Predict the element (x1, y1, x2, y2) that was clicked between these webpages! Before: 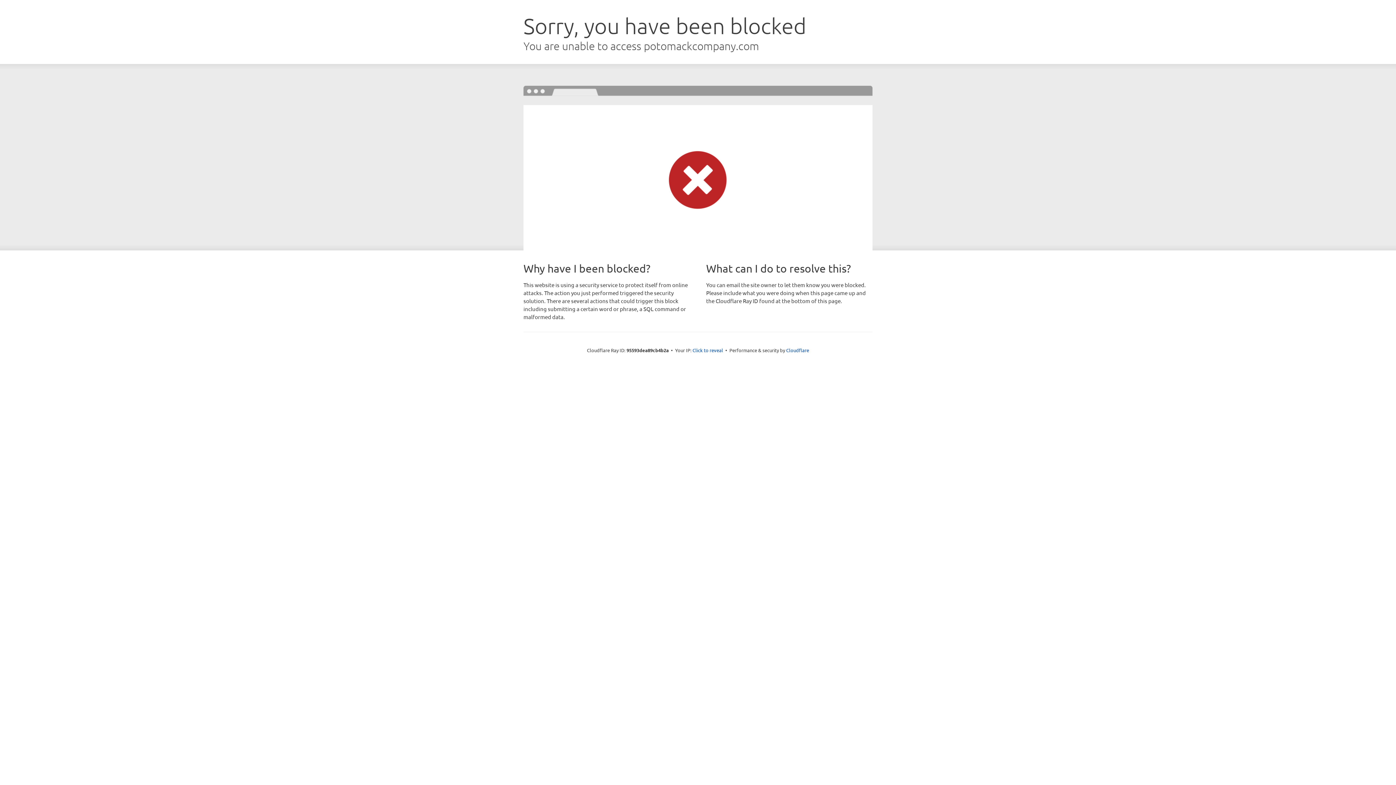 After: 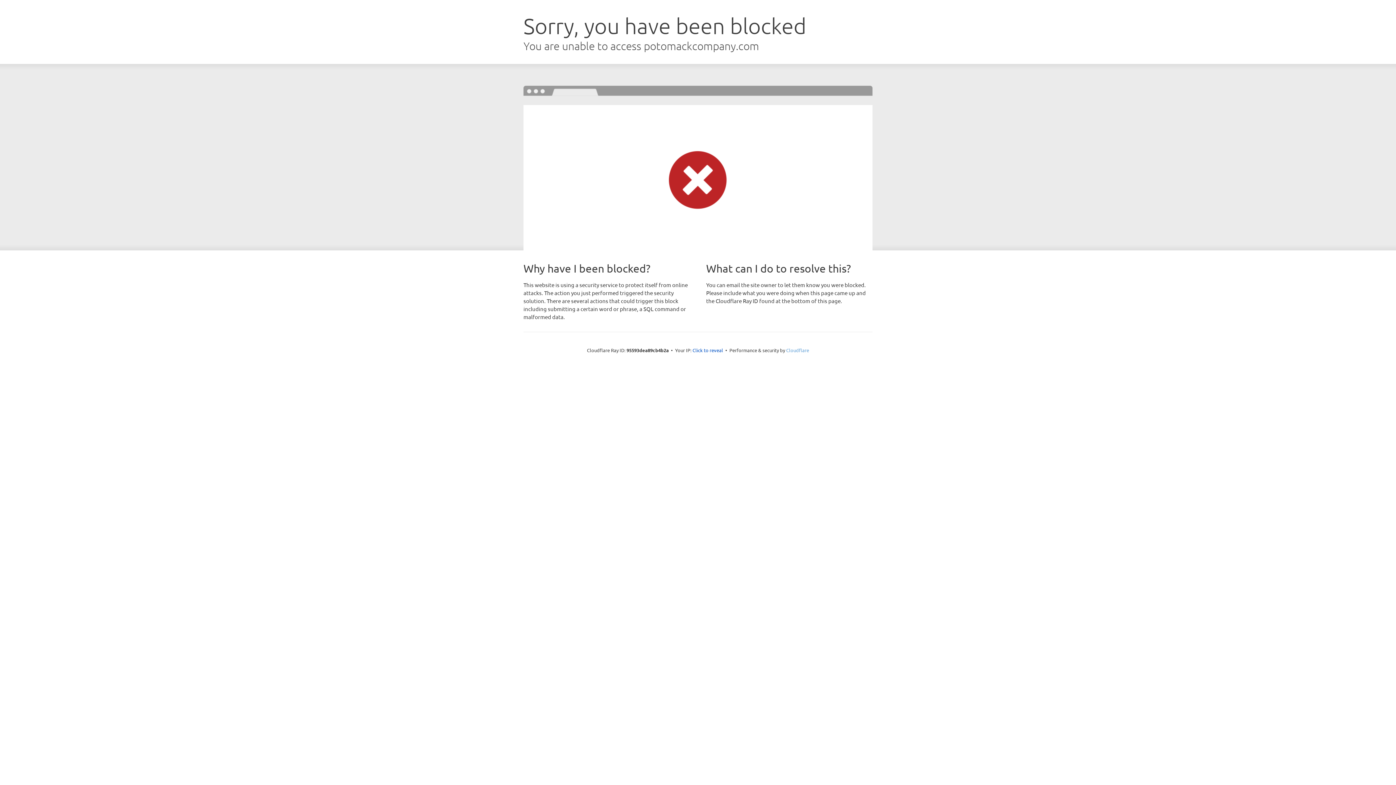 Action: label: Cloudflare bbox: (786, 347, 809, 353)